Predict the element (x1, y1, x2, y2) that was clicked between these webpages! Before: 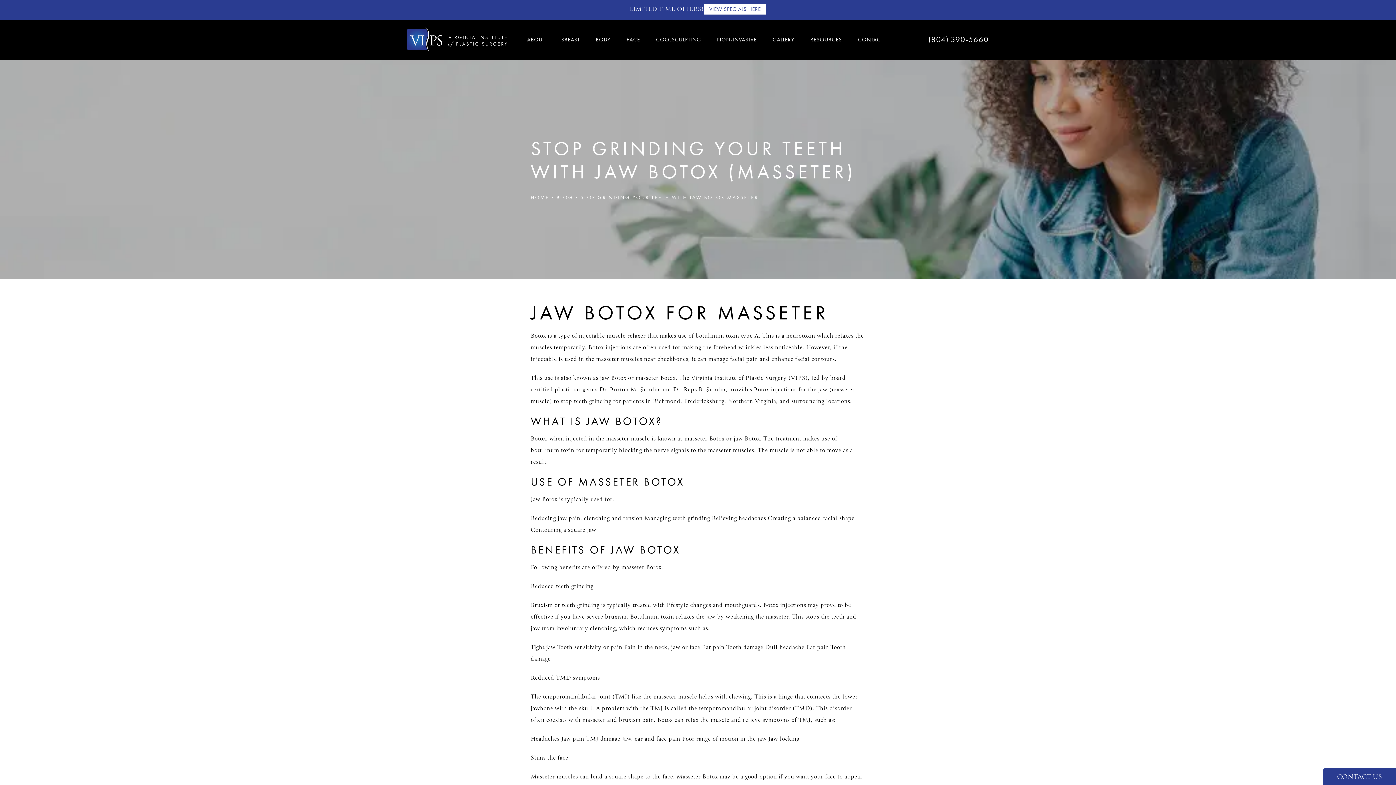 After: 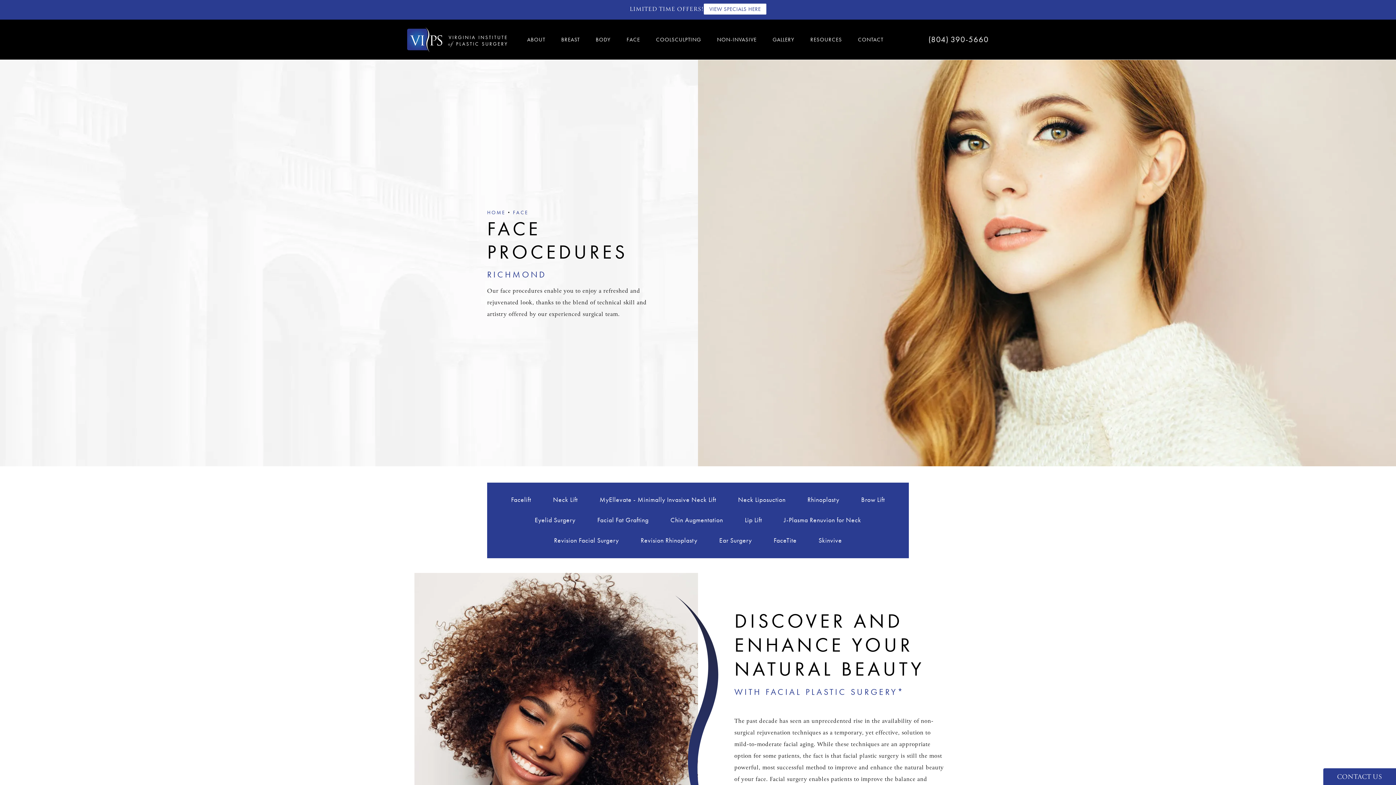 Action: bbox: (623, 35, 646, 43) label: FACE